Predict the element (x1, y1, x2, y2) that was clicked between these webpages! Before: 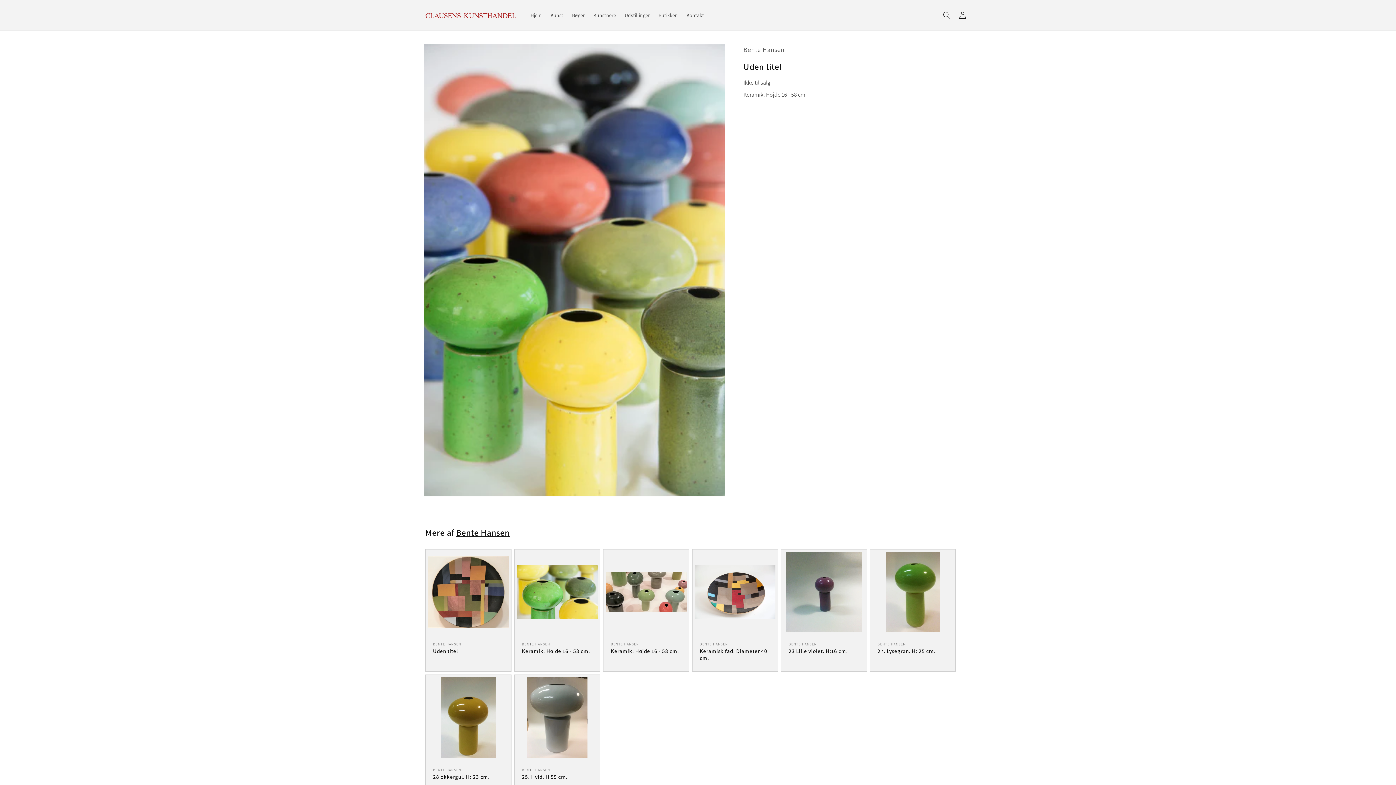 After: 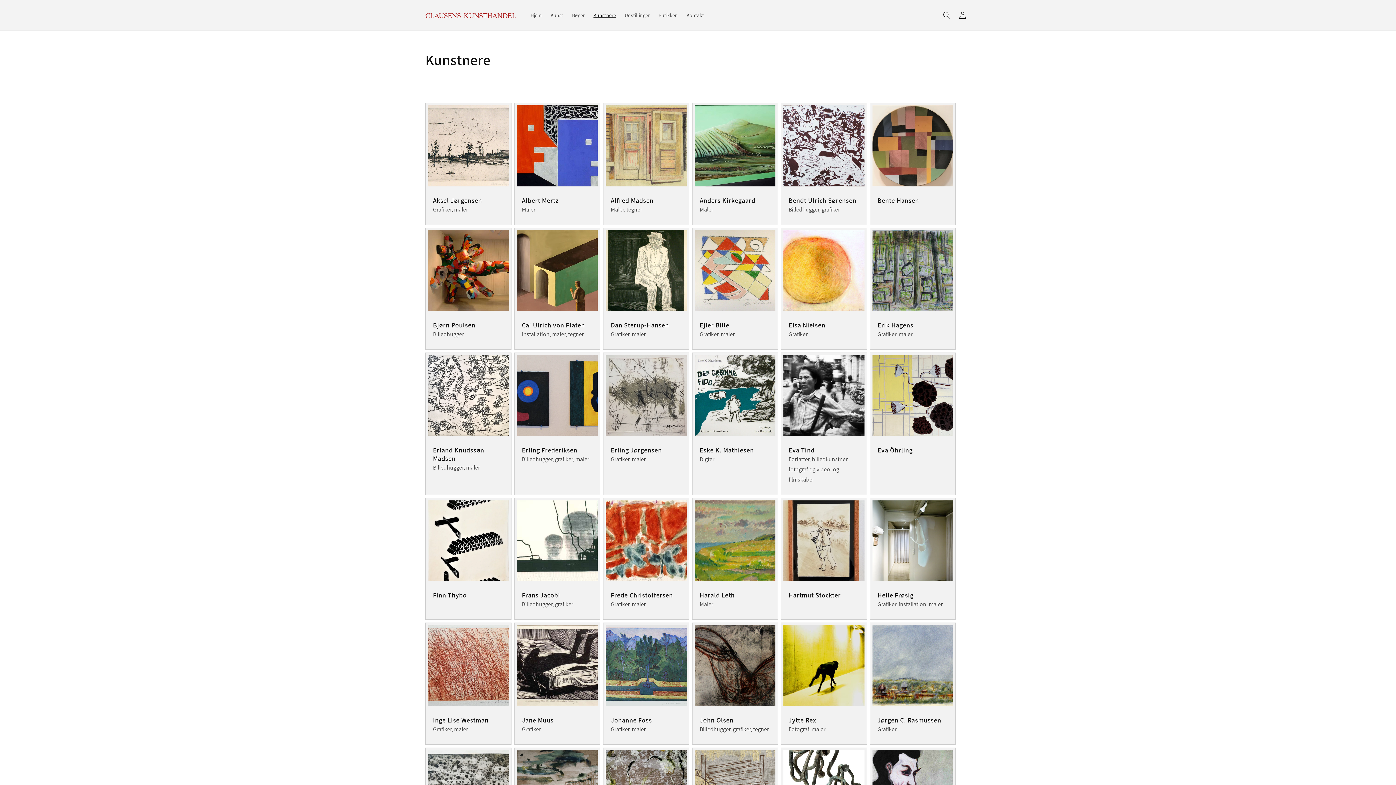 Action: label: Kunstnere bbox: (589, 7, 620, 22)